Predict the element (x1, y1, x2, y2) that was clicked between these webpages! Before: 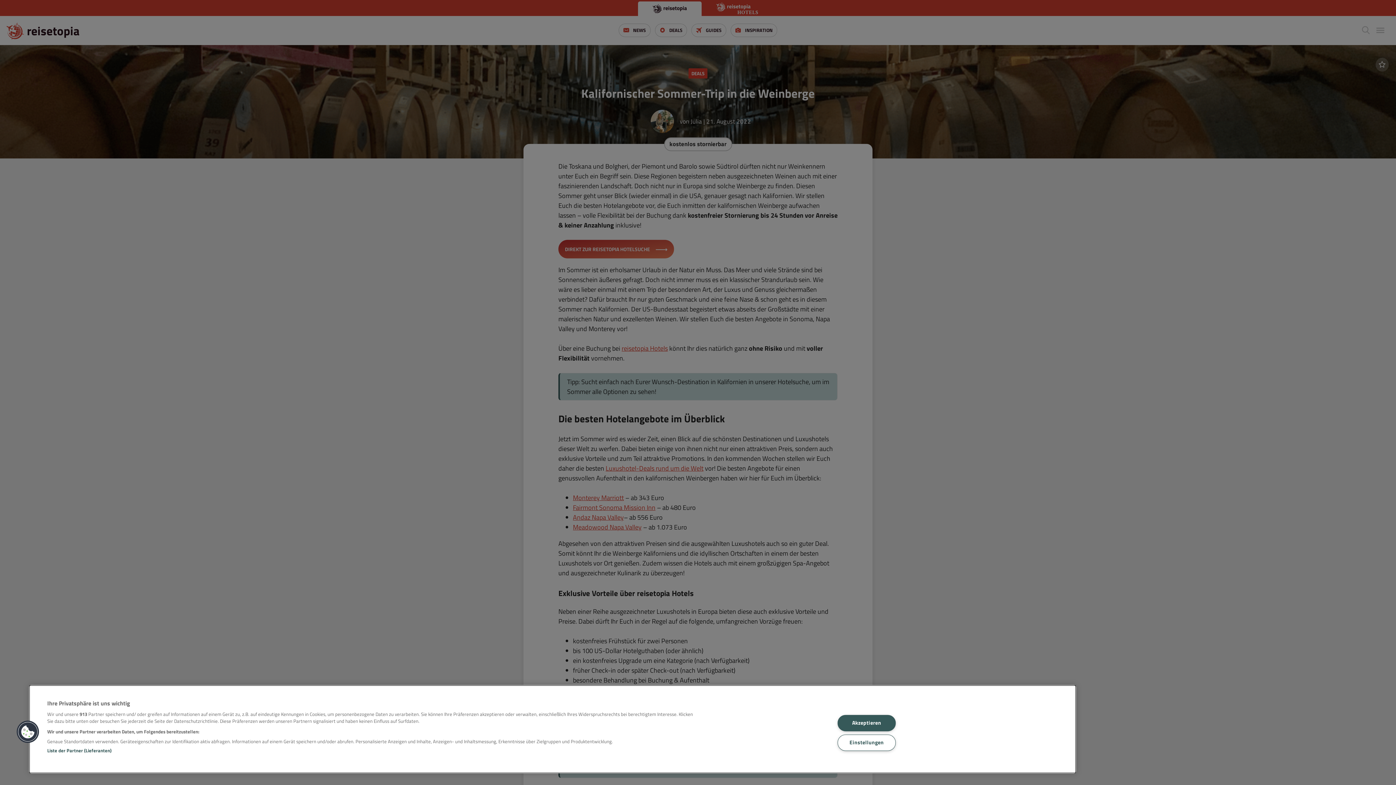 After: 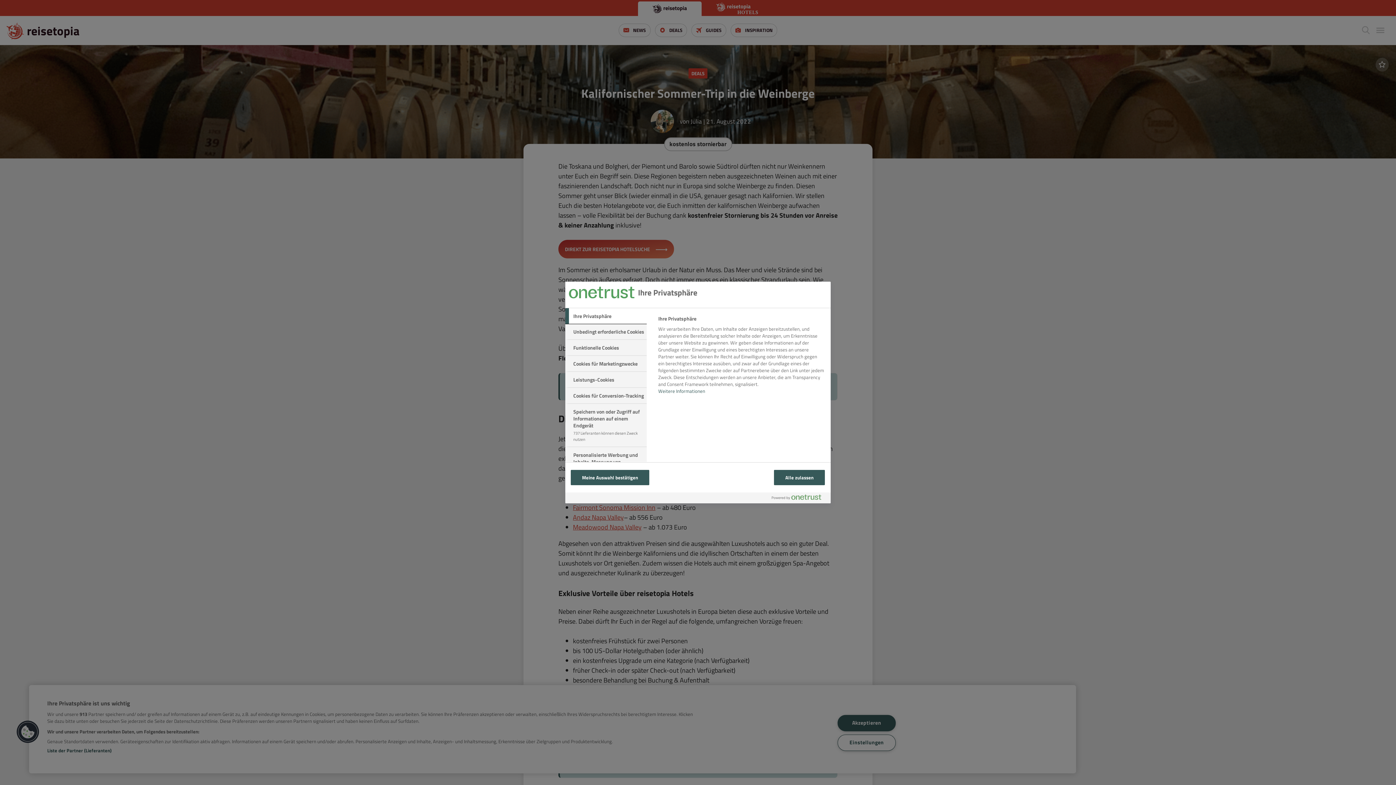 Action: bbox: (16, 720, 39, 743) label: Cookies